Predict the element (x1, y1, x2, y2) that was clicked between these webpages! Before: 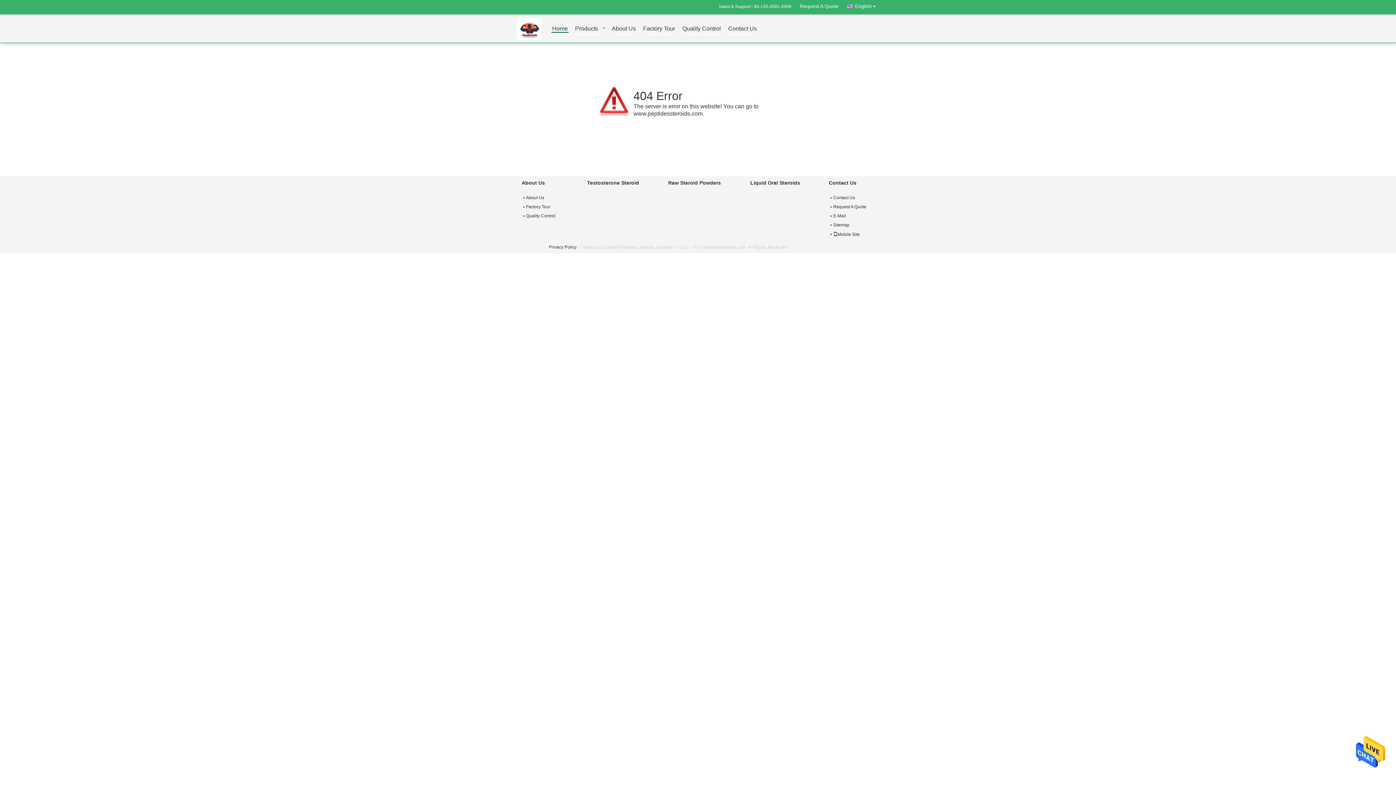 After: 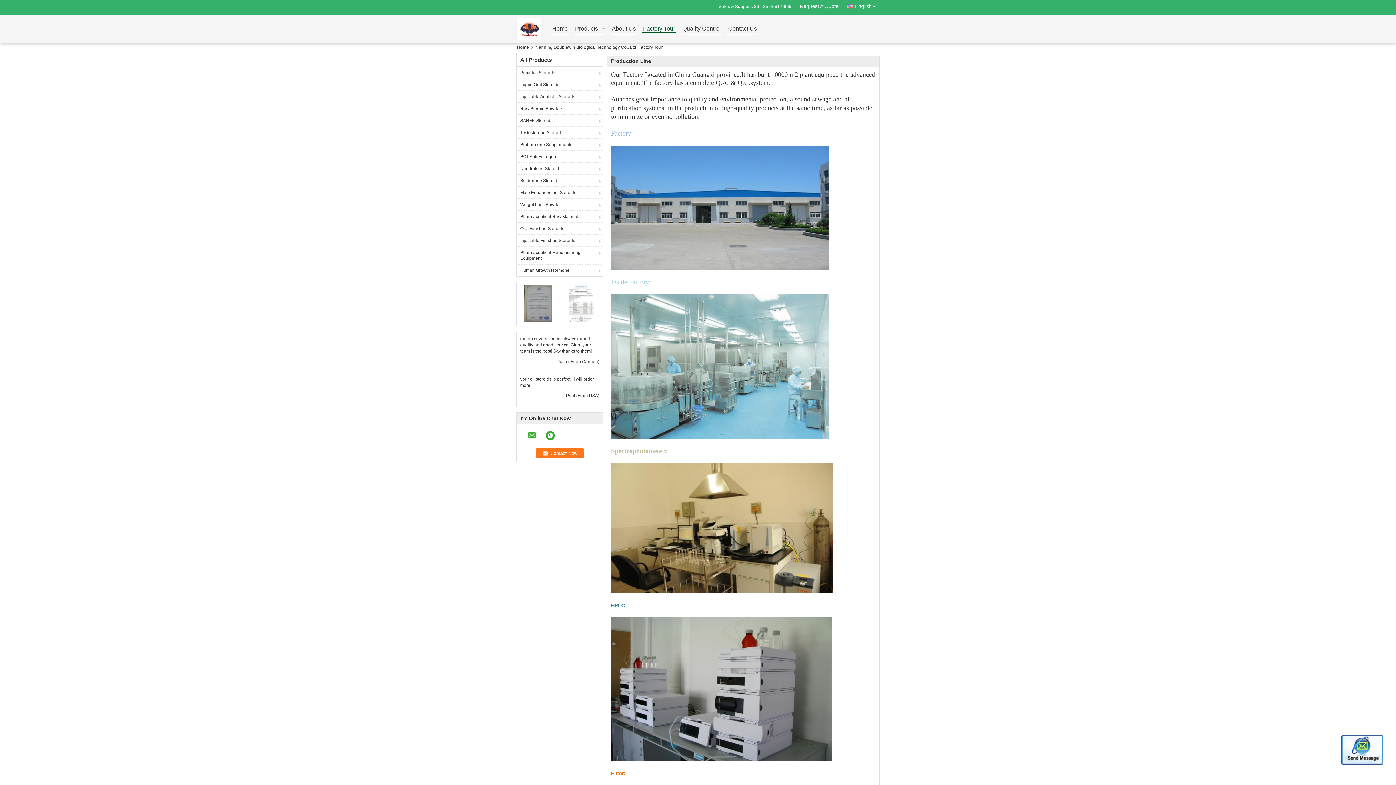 Action: bbox: (521, 204, 561, 209) label: Factory Tour